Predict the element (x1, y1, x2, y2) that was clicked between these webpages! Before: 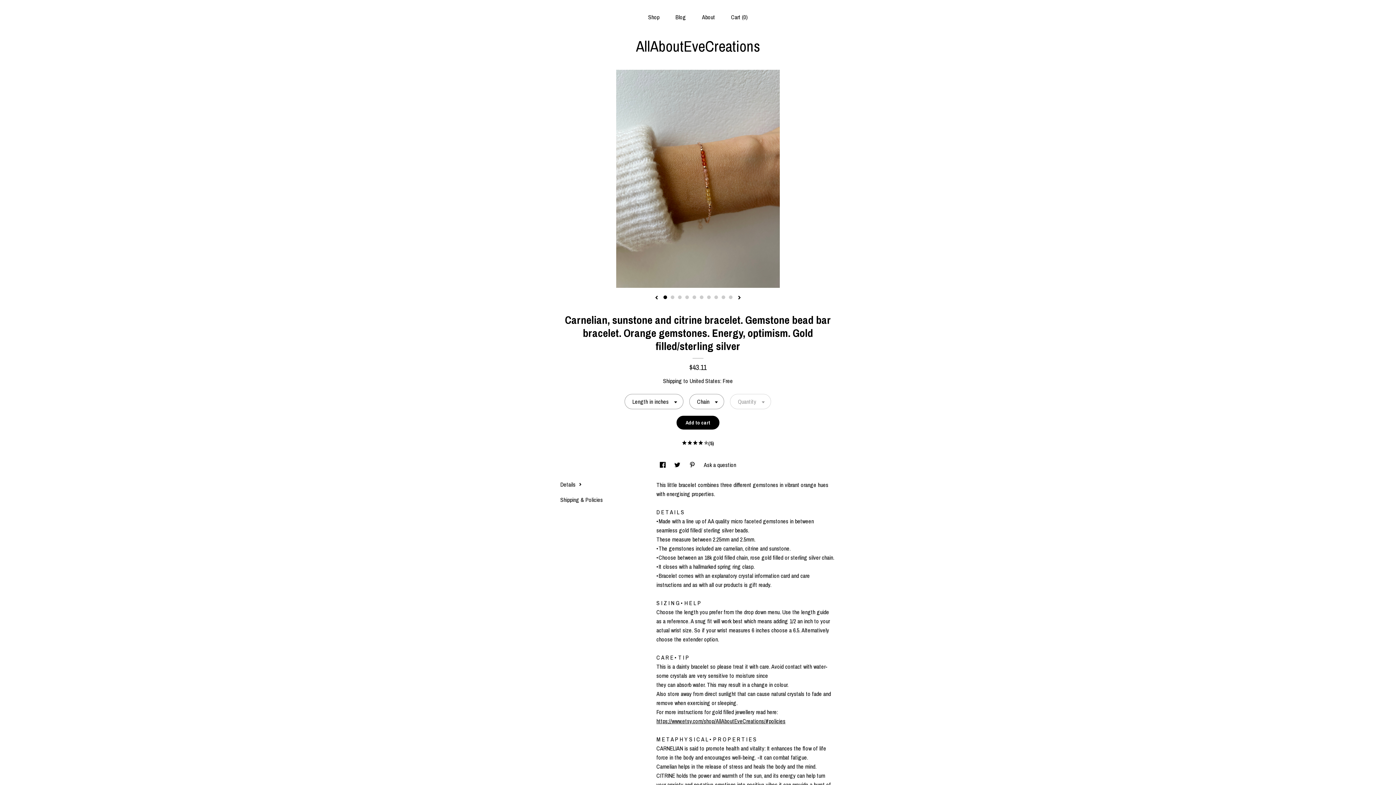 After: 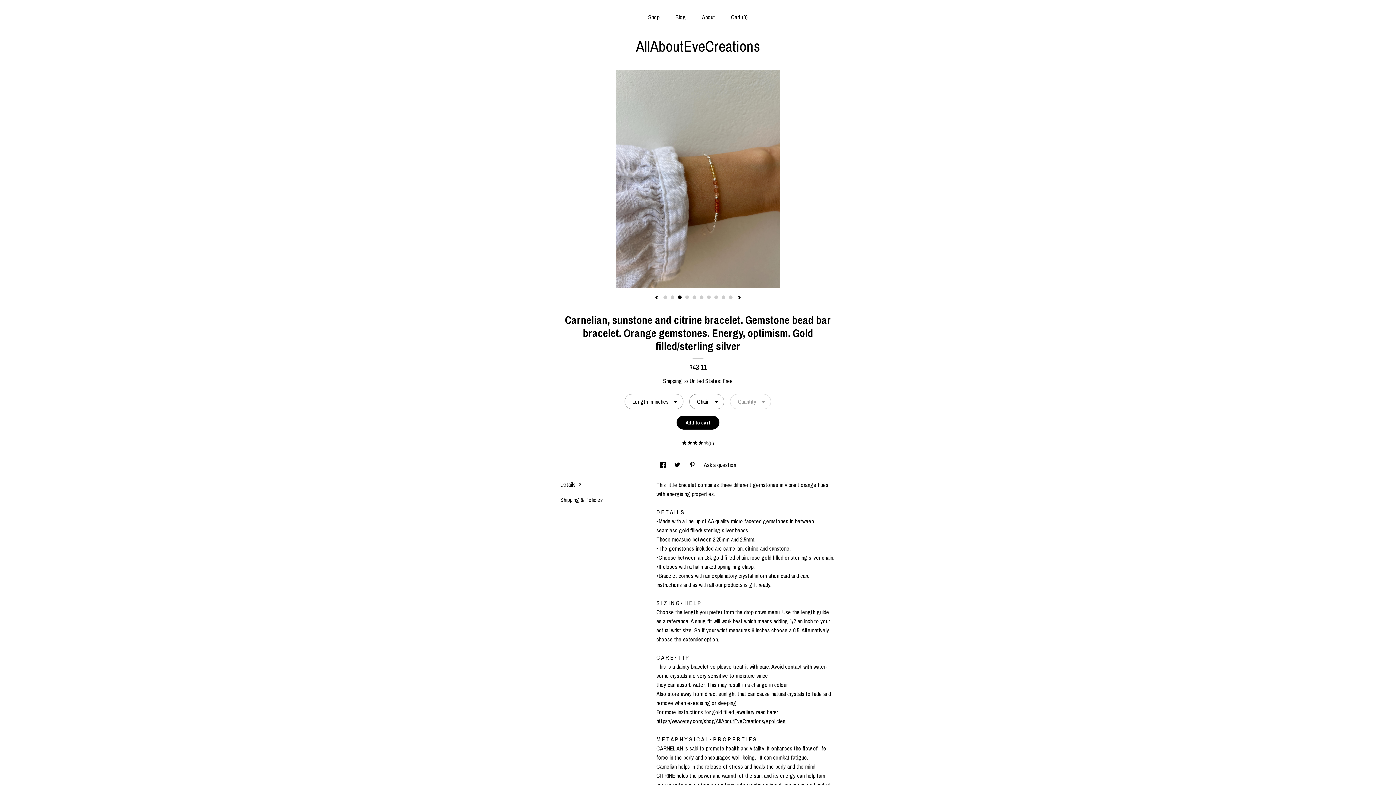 Action: label: 3 bbox: (678, 295, 681, 299)